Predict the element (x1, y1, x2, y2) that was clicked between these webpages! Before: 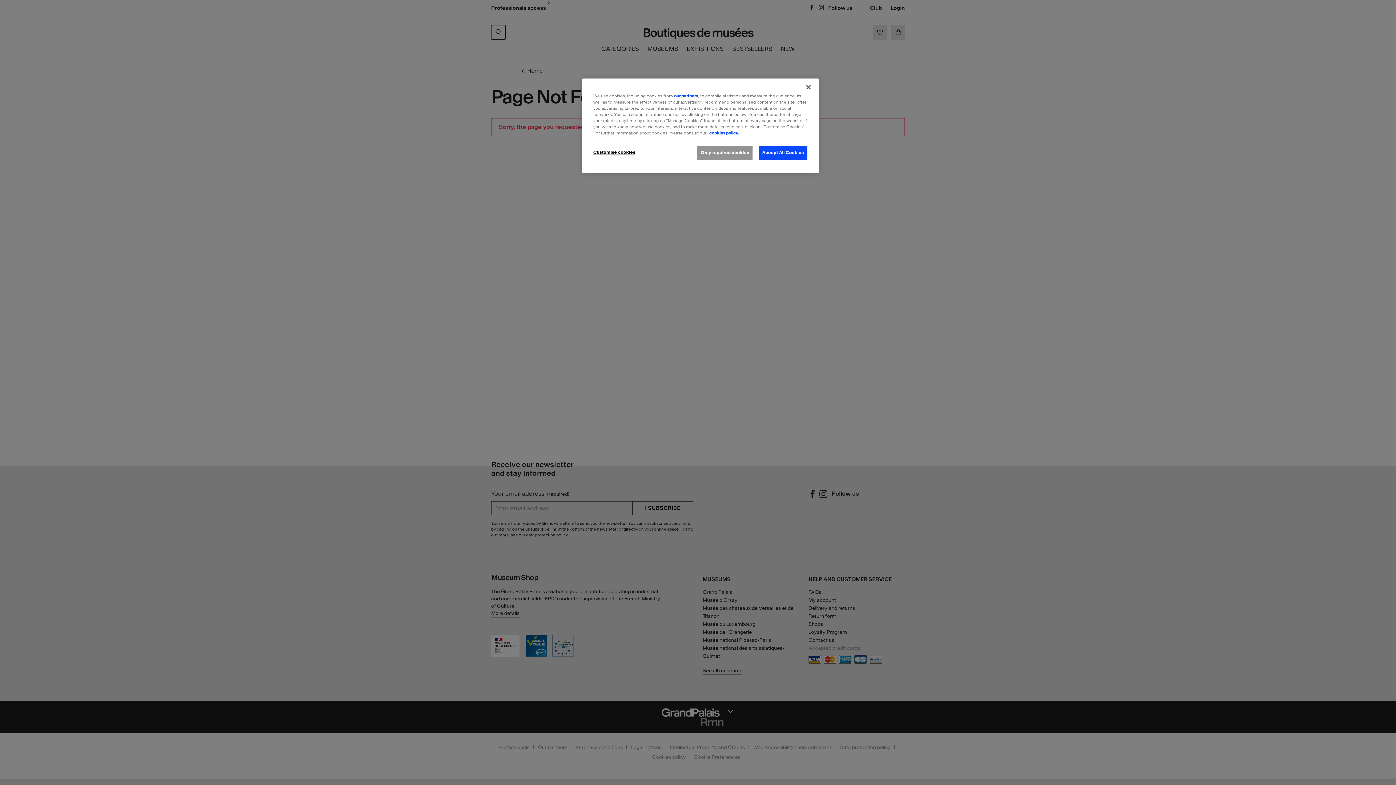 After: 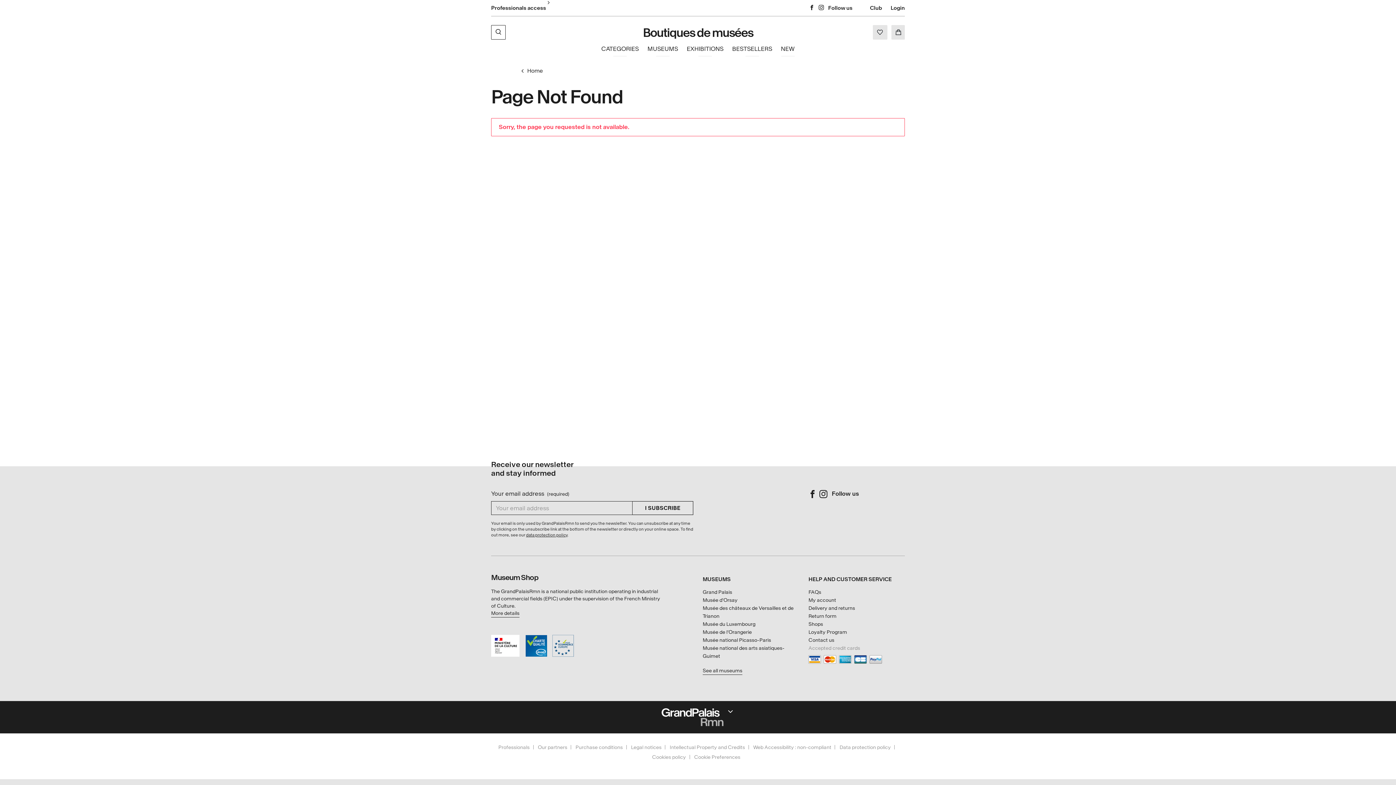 Action: bbox: (800, 79, 816, 95) label: Close